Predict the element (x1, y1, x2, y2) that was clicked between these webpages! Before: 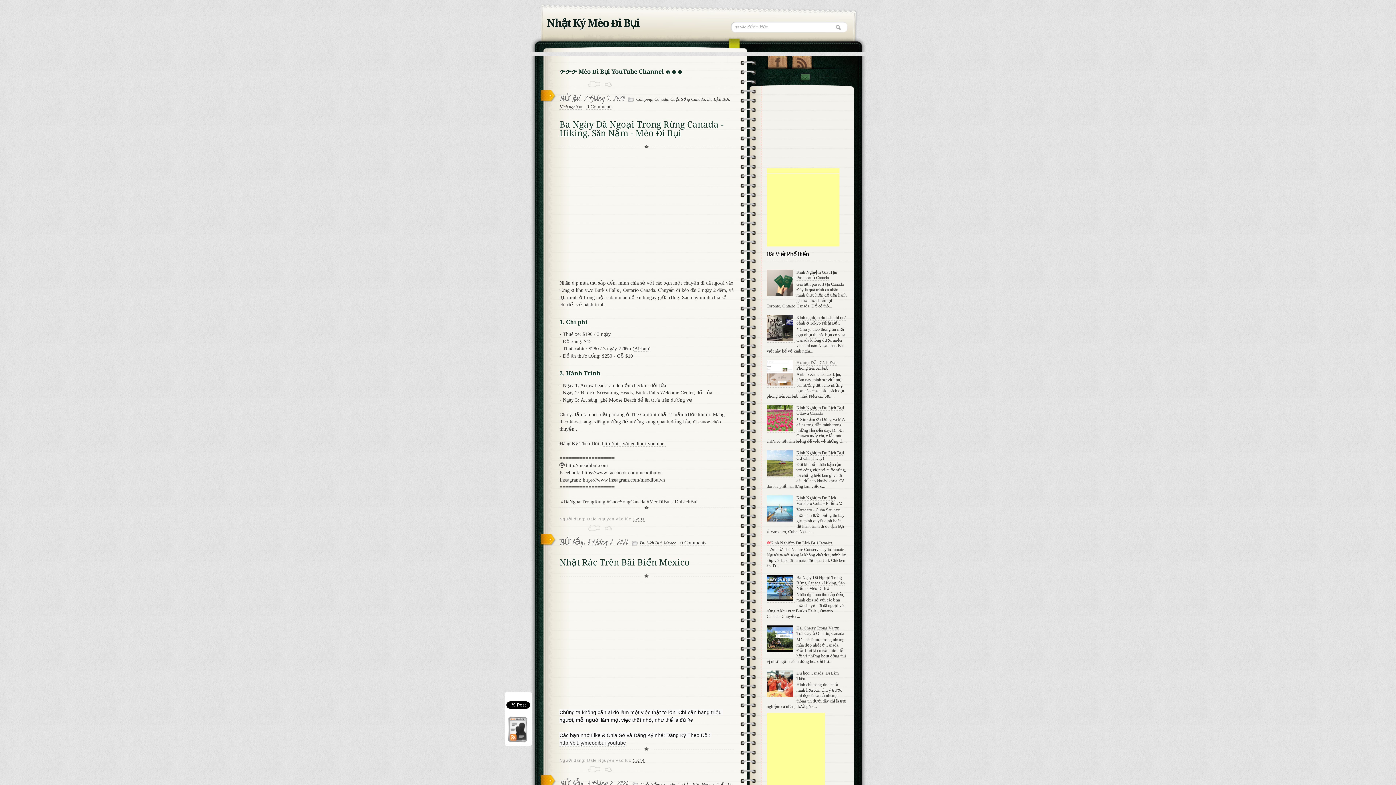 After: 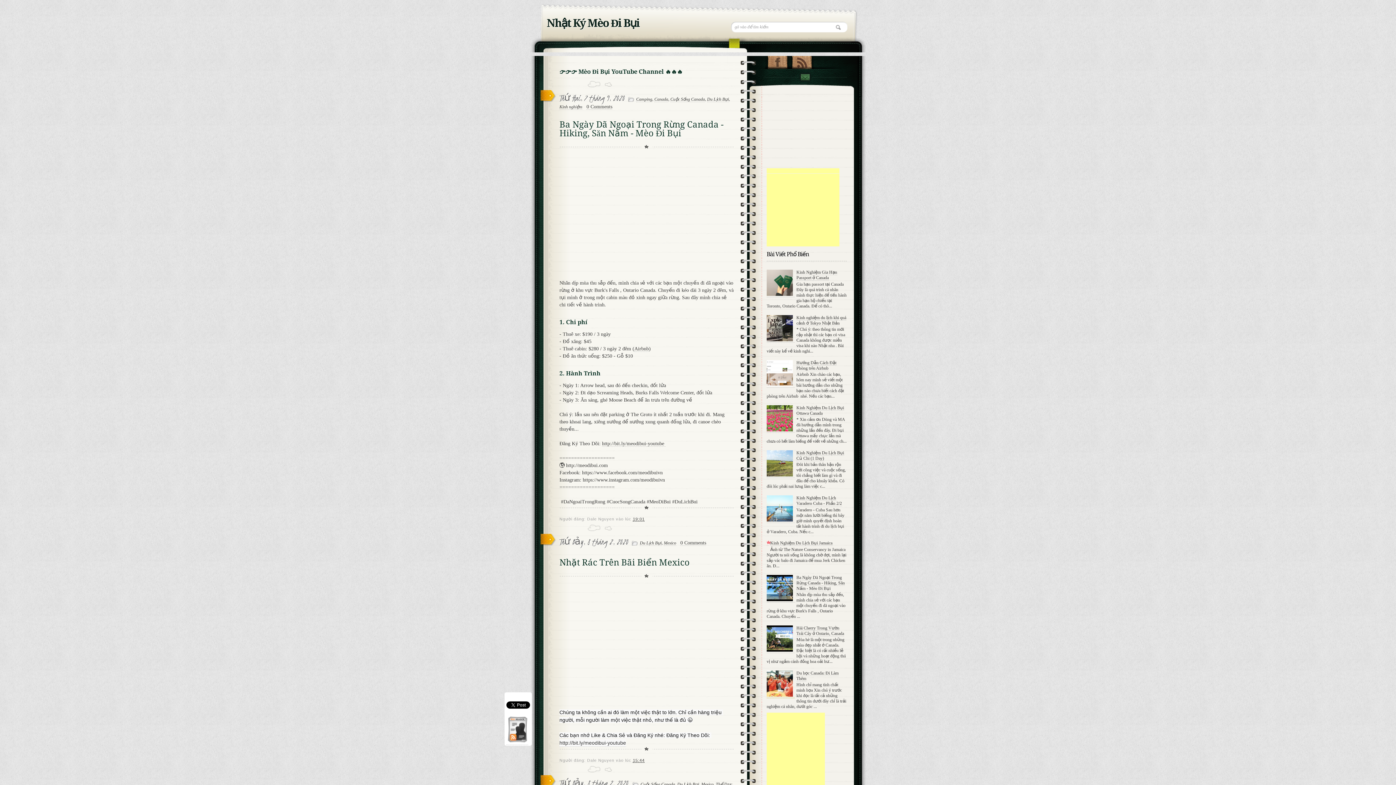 Action: bbox: (766, 693, 794, 698)